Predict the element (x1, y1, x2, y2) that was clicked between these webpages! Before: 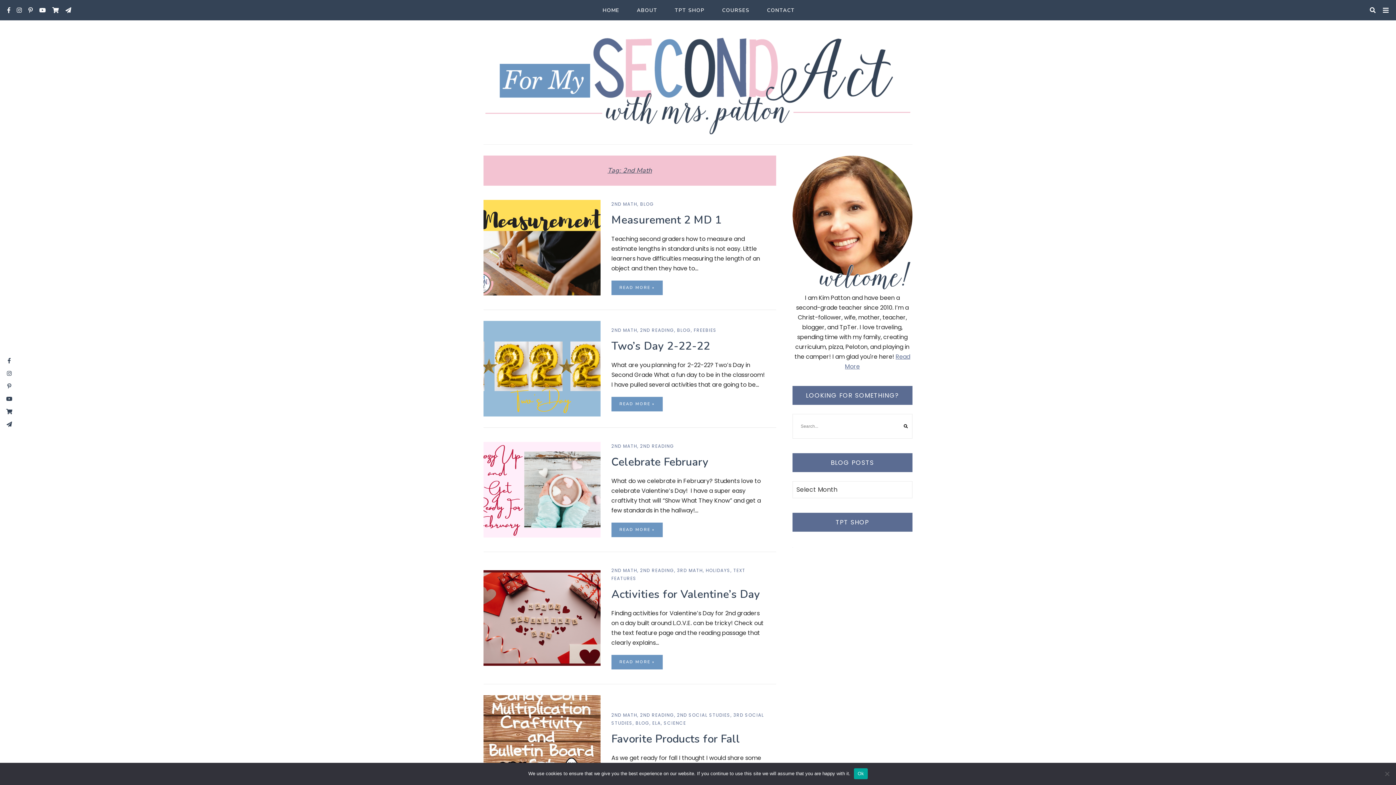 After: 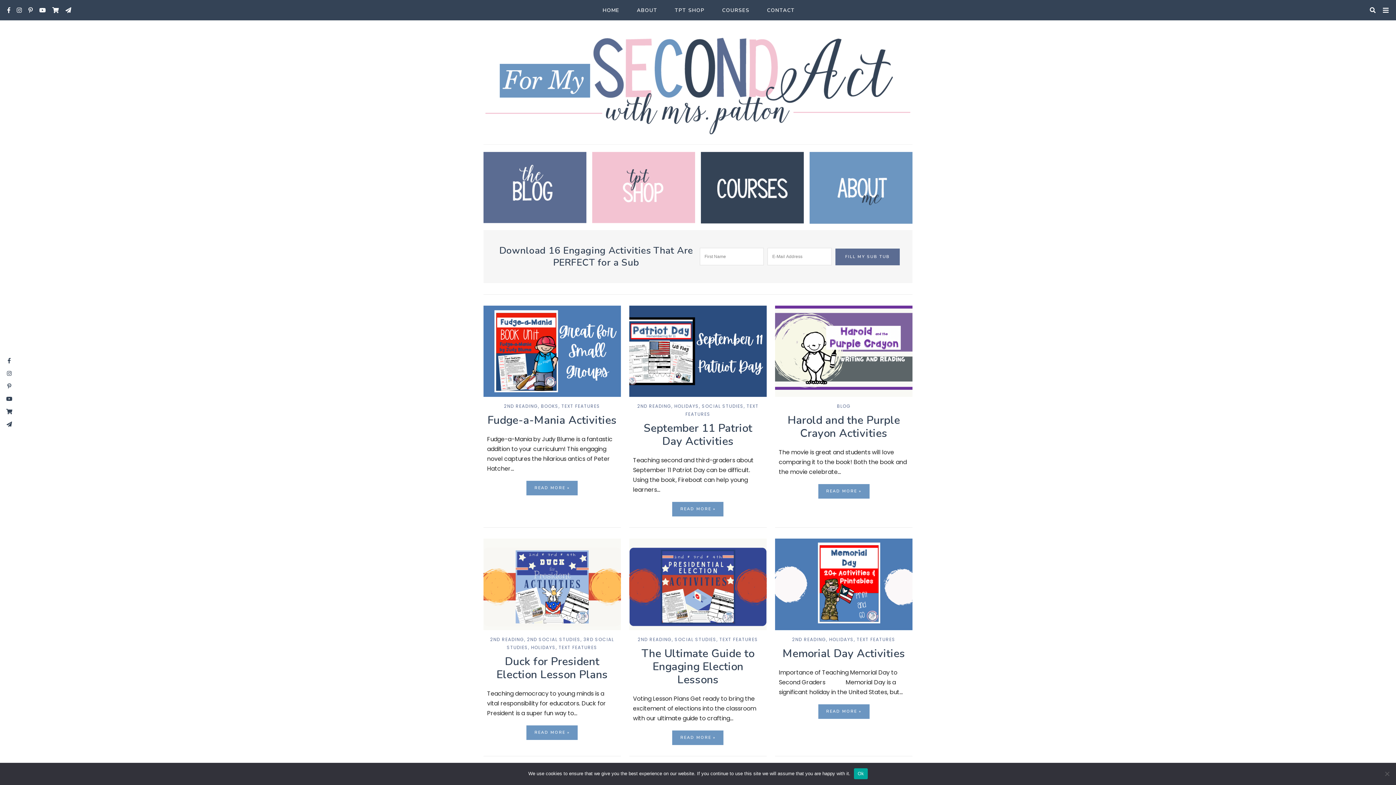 Action: label: HOME bbox: (602, 0, 619, 20)